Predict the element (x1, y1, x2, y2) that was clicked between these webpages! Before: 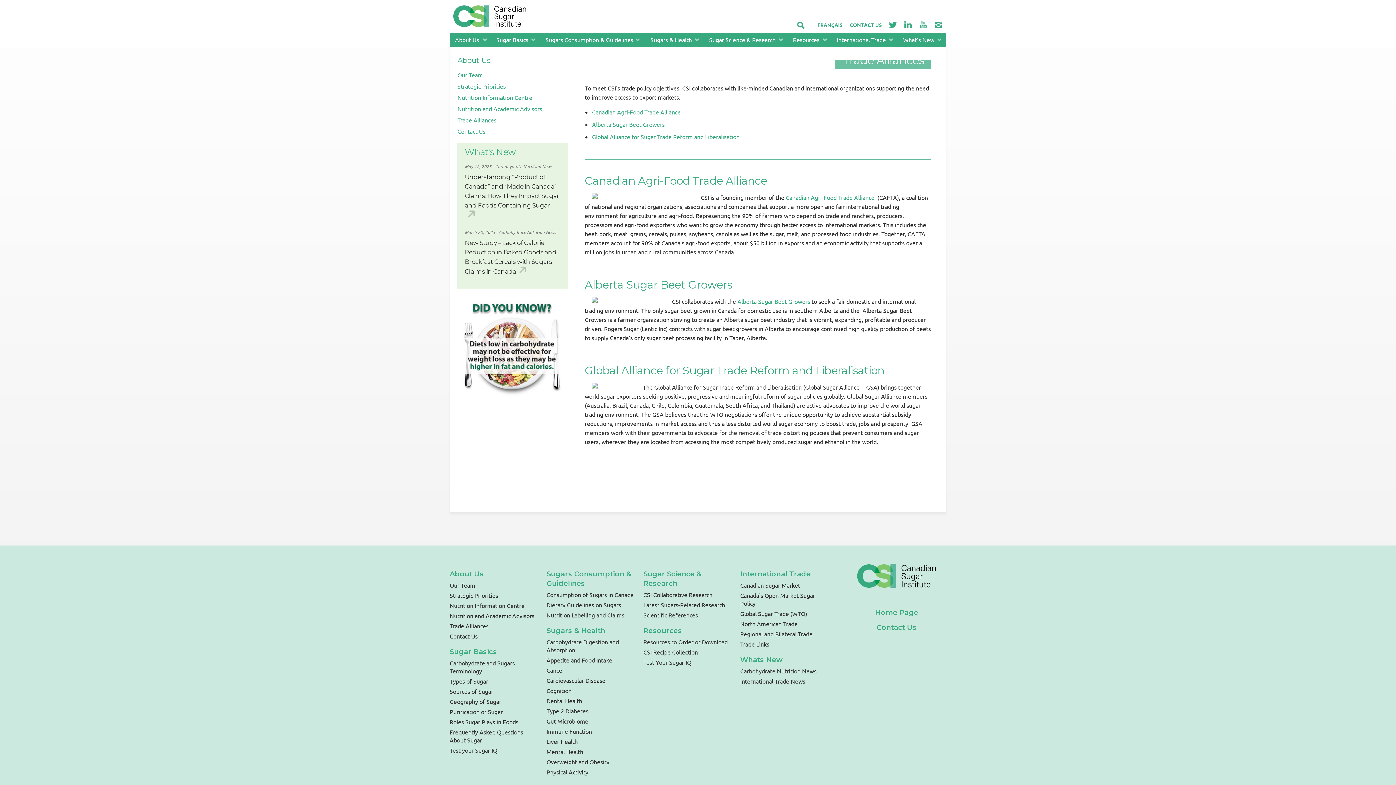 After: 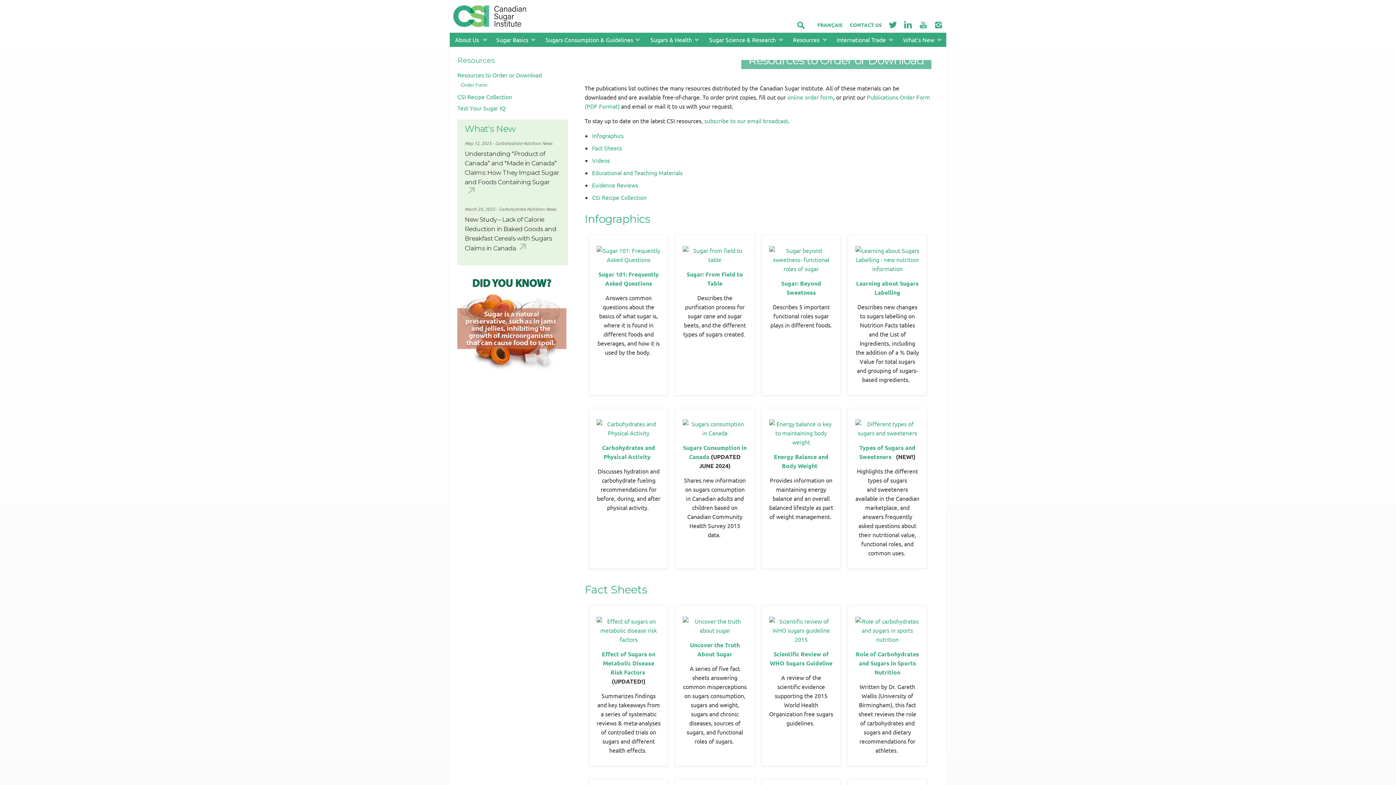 Action: label: Resources to Order or Download bbox: (643, 638, 727, 645)